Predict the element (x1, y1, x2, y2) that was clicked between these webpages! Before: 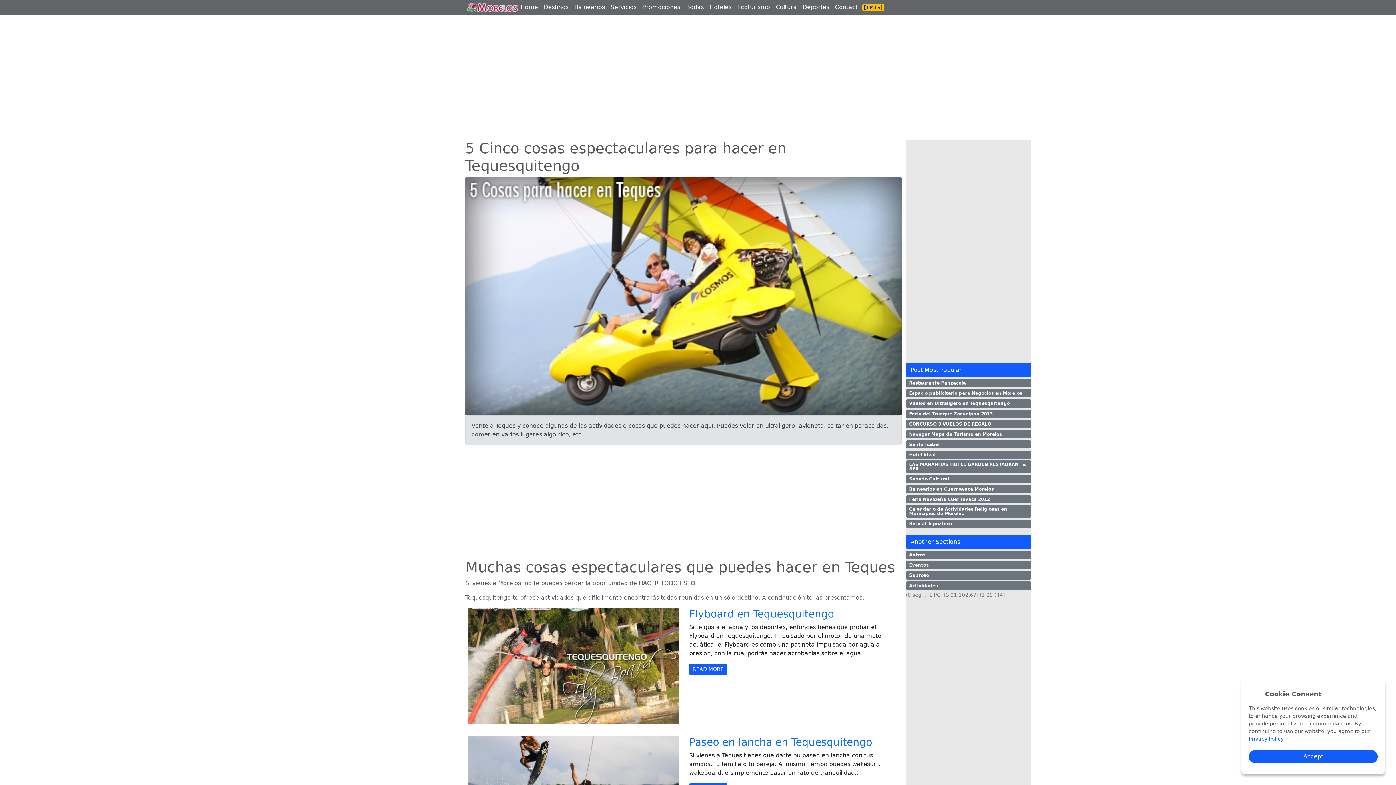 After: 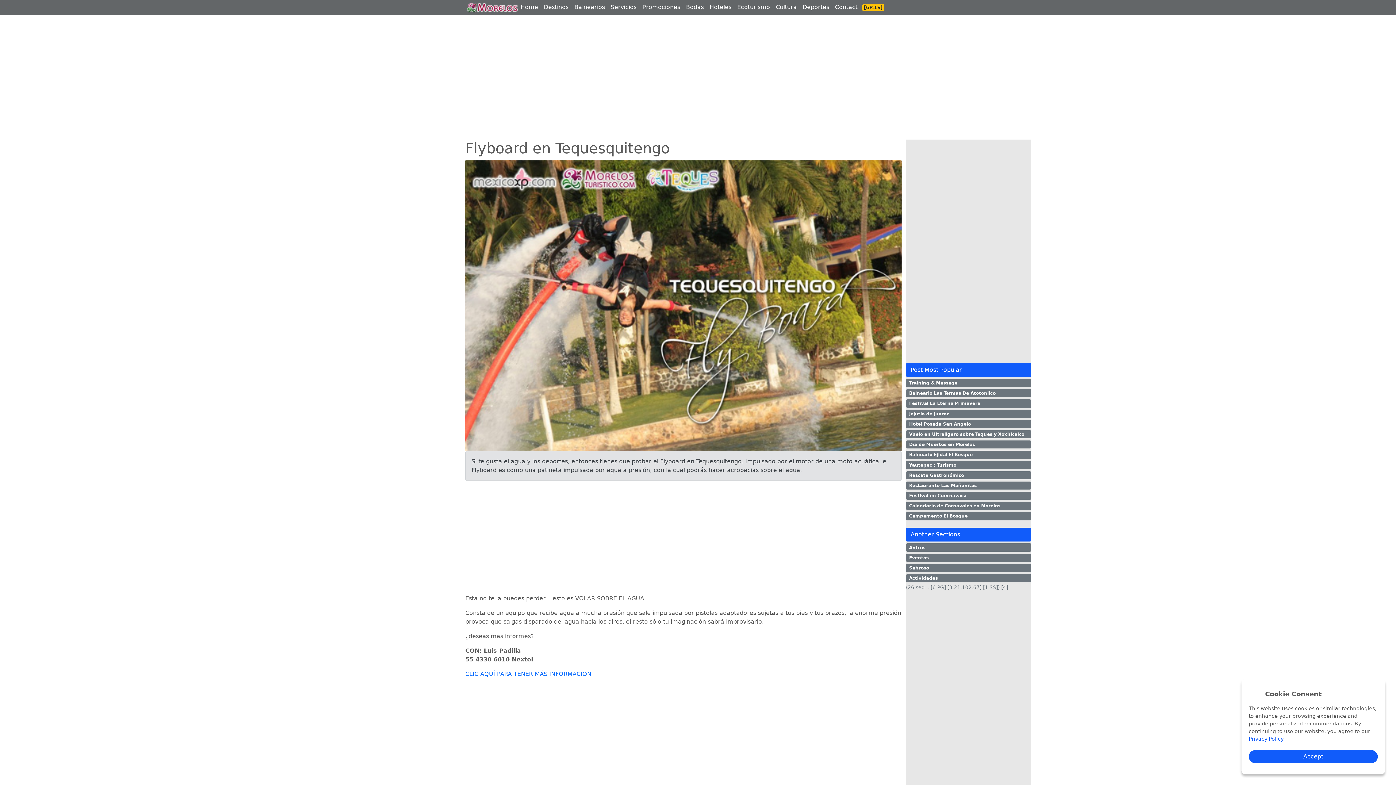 Action: label: READ MORE bbox: (689, 663, 727, 675)